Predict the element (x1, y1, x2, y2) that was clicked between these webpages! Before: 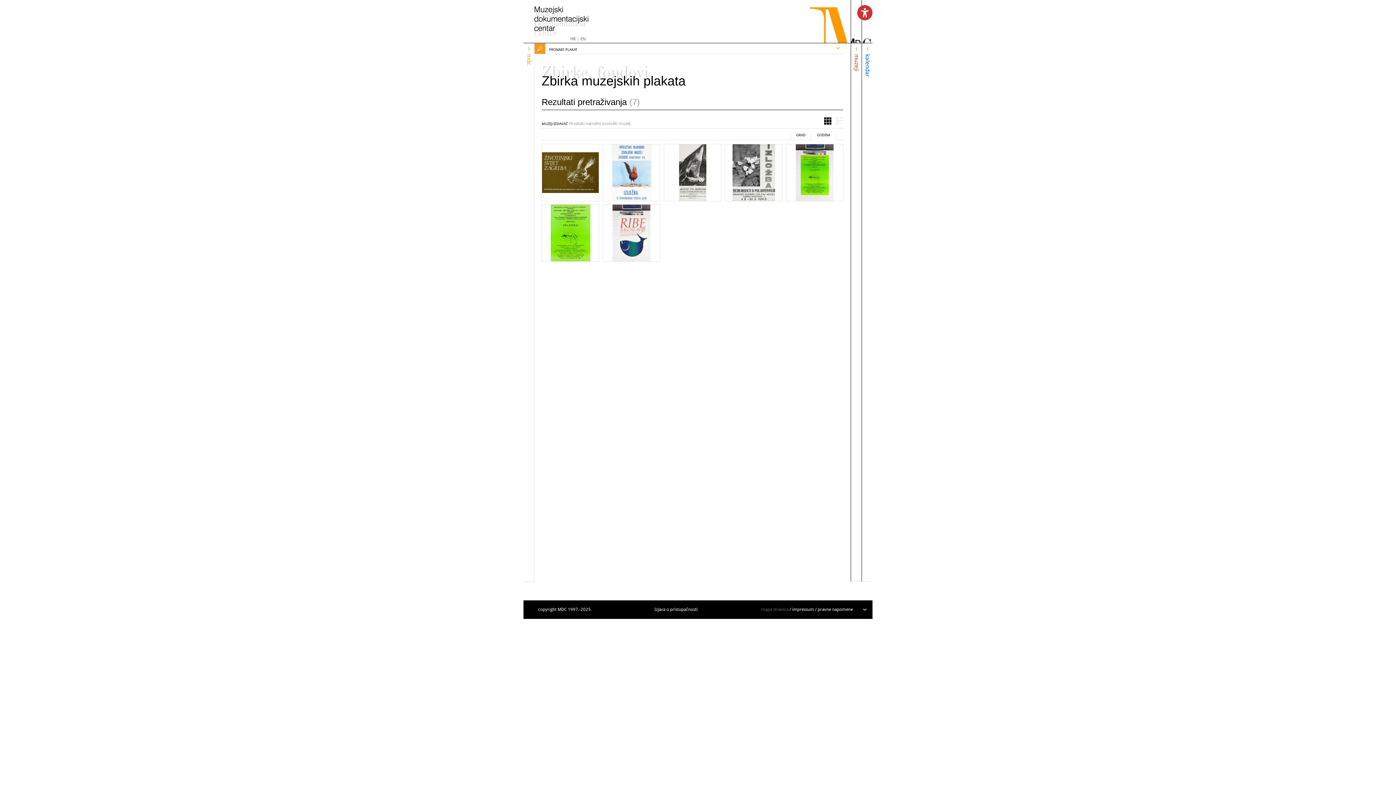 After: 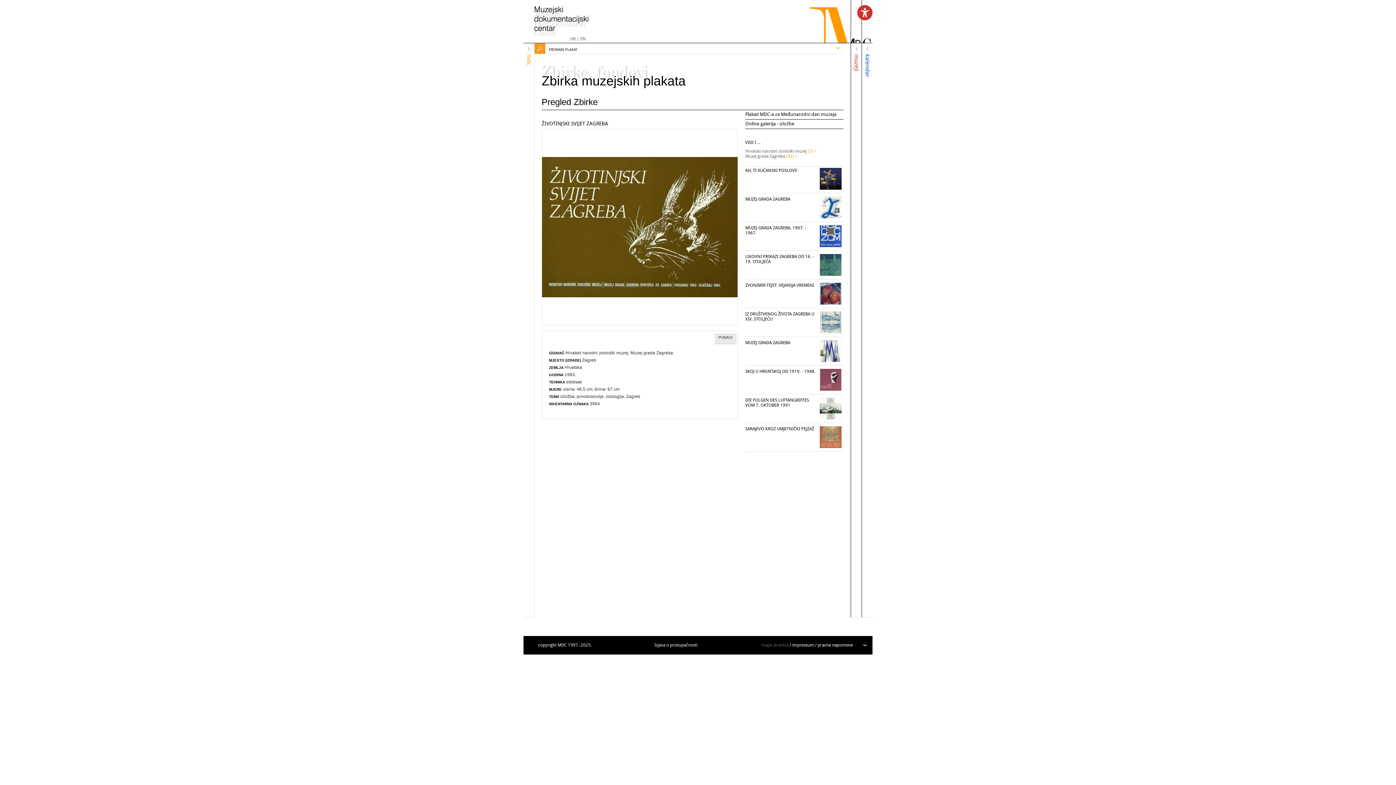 Action: bbox: (542, 144, 598, 201)